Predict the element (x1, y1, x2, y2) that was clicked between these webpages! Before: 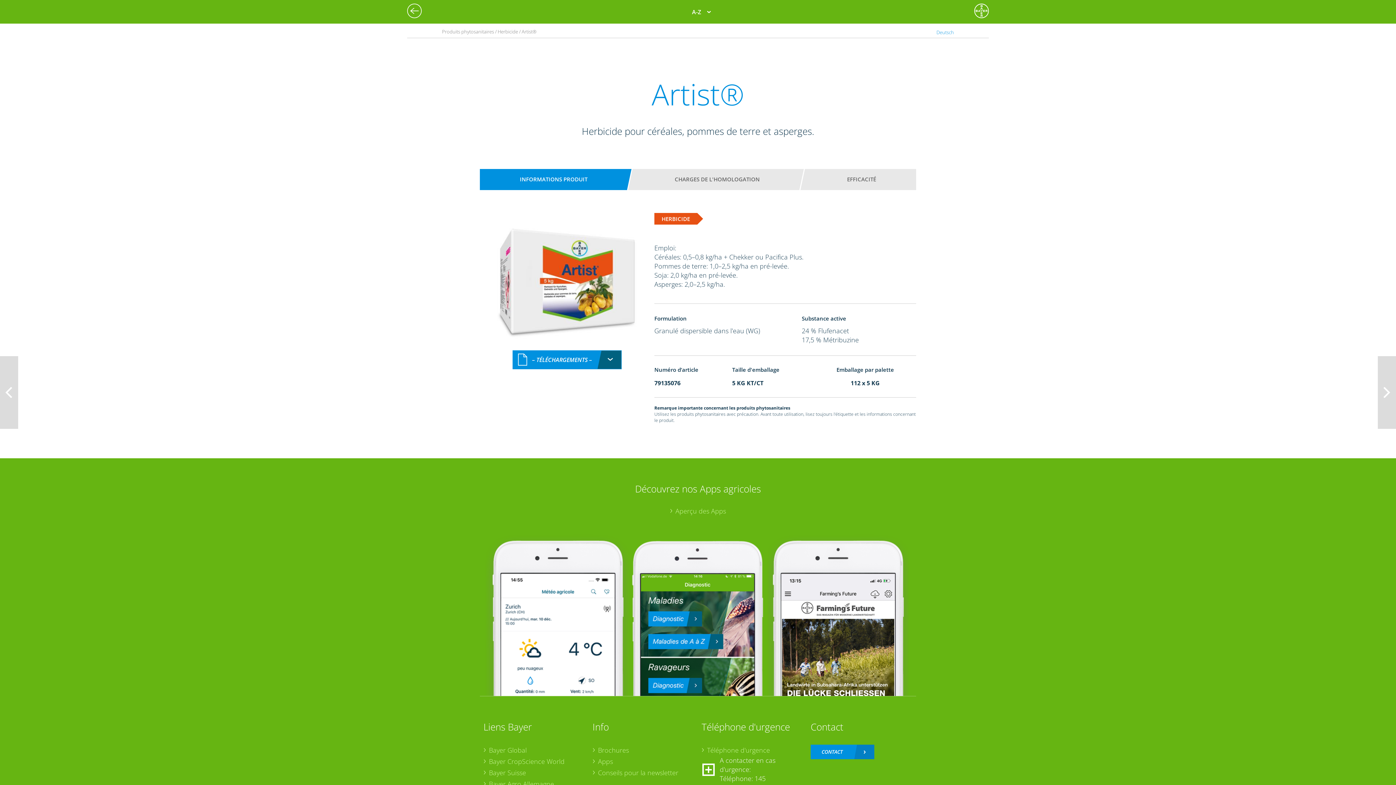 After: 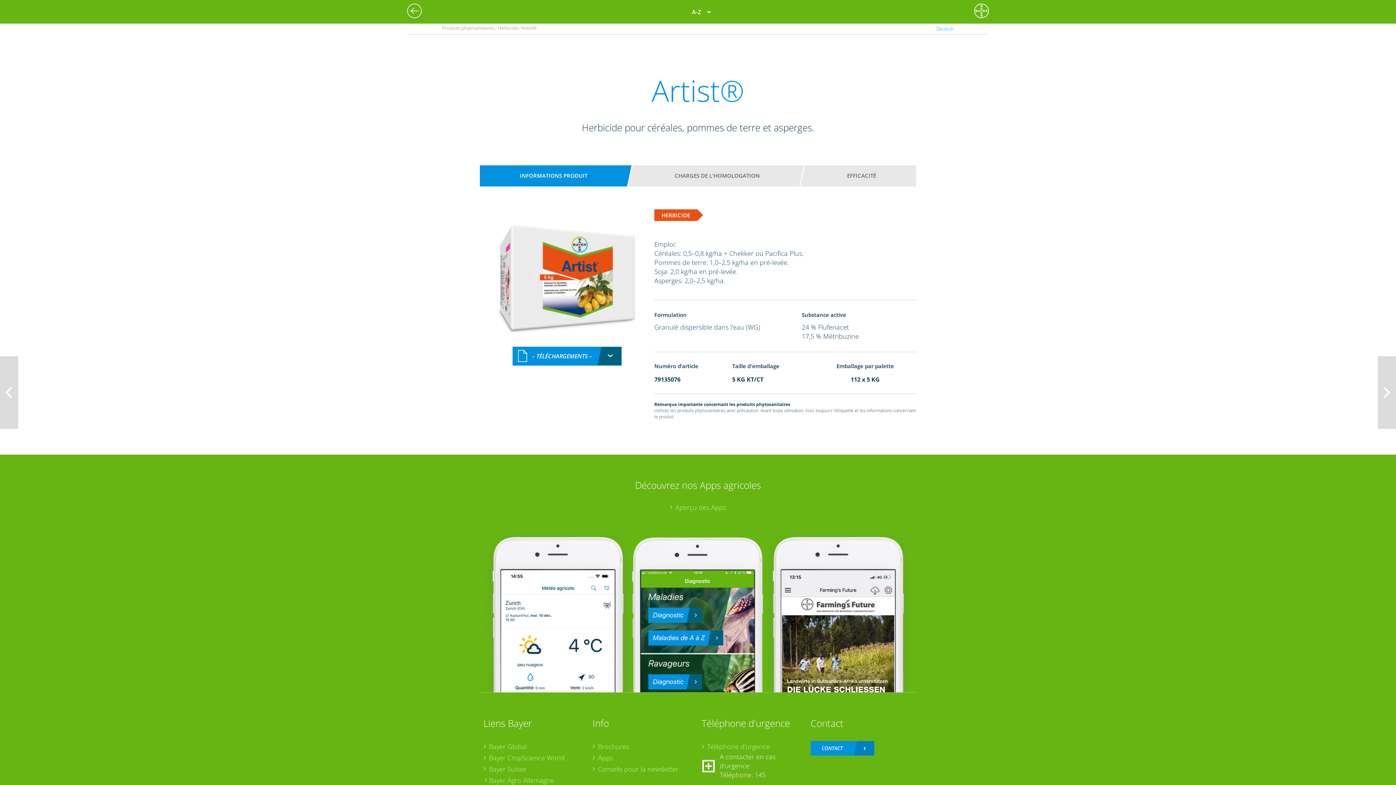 Action: bbox: (483, 780, 585, 789) label: Bayer Agro Allemagne